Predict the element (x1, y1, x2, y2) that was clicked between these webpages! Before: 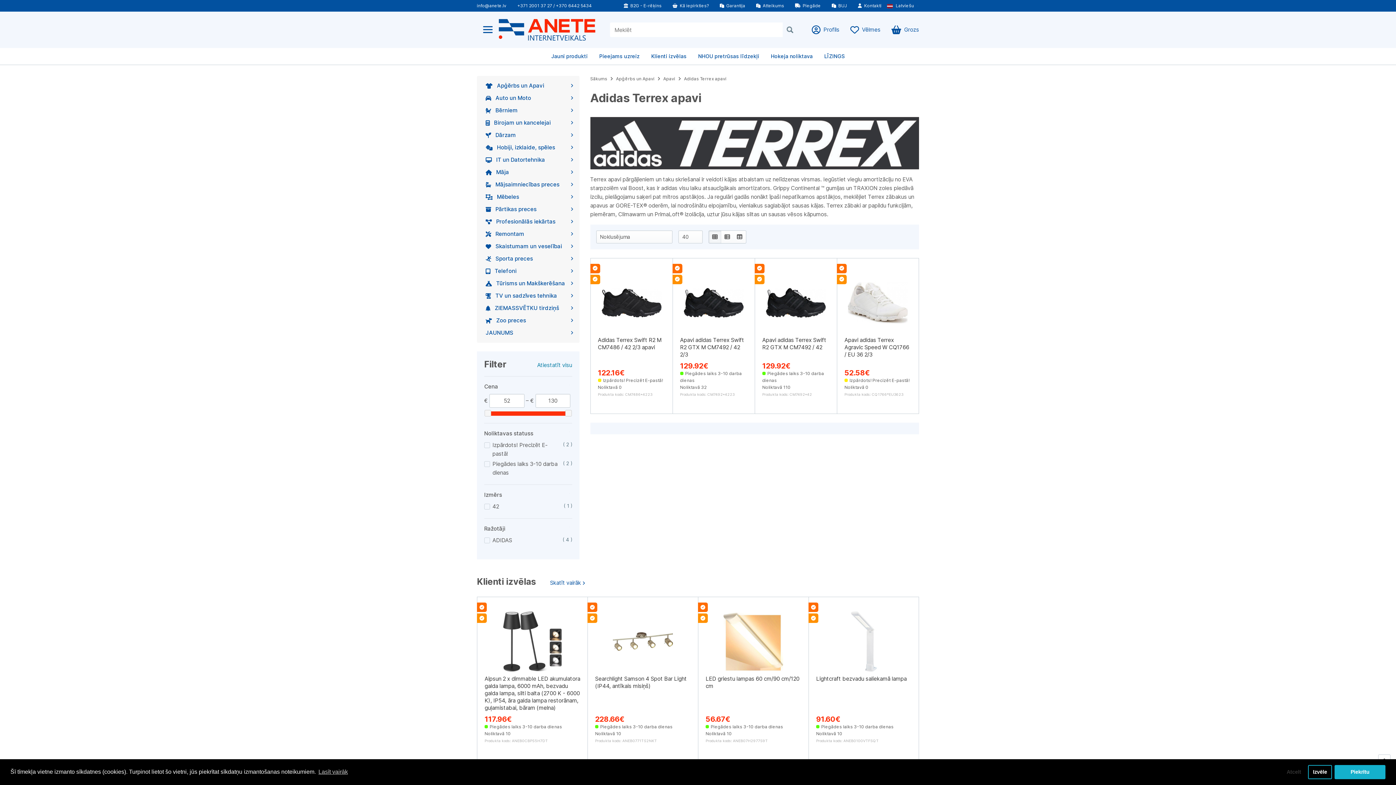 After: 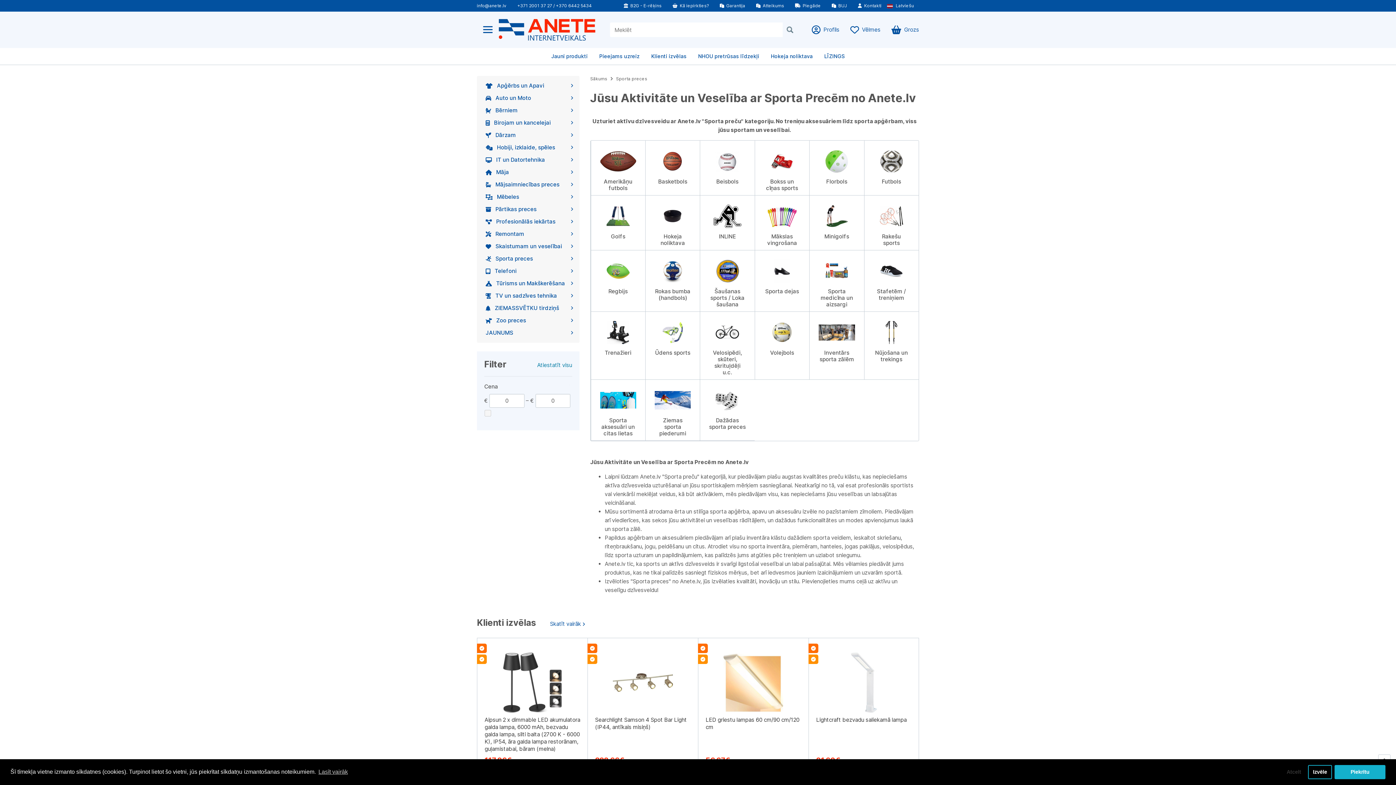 Action: label: Sporta preces bbox: (477, 252, 579, 265)